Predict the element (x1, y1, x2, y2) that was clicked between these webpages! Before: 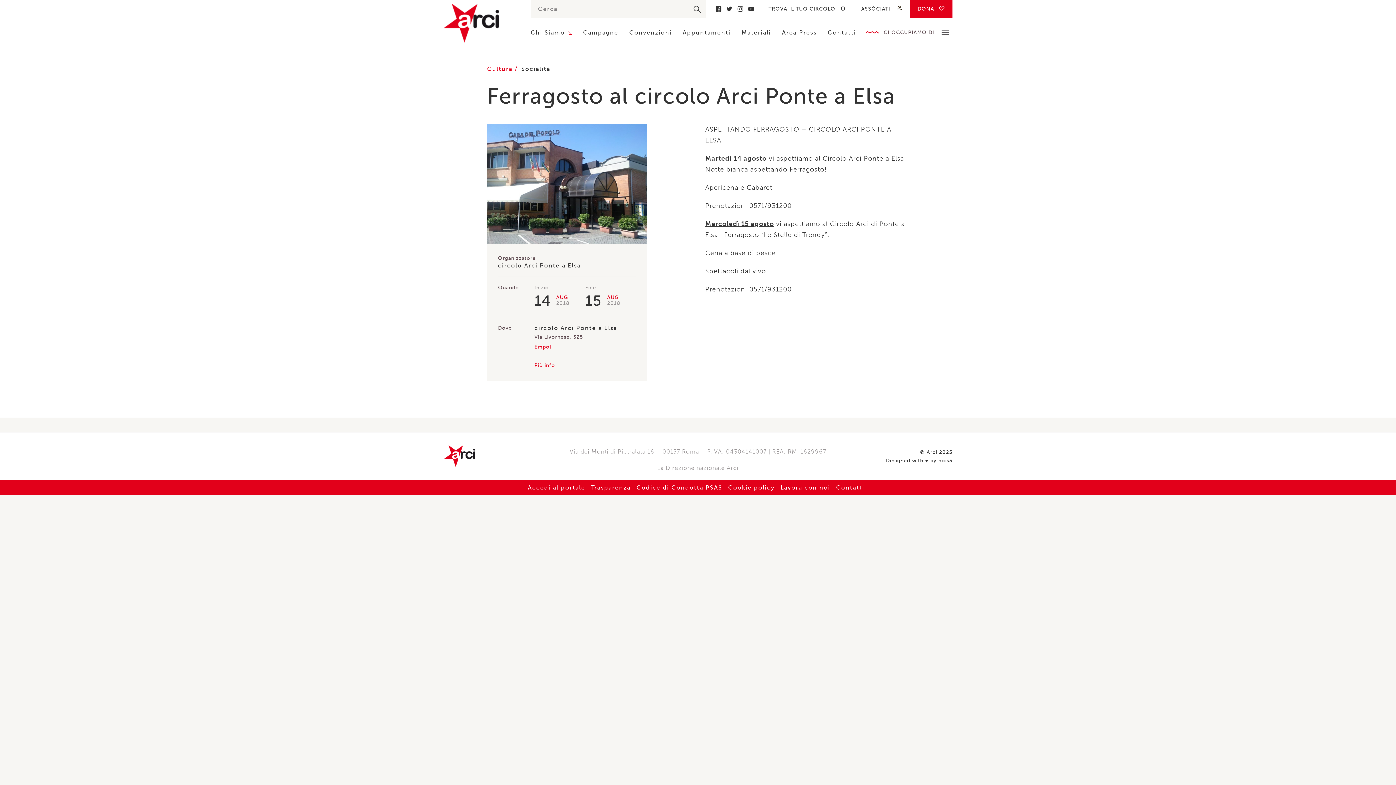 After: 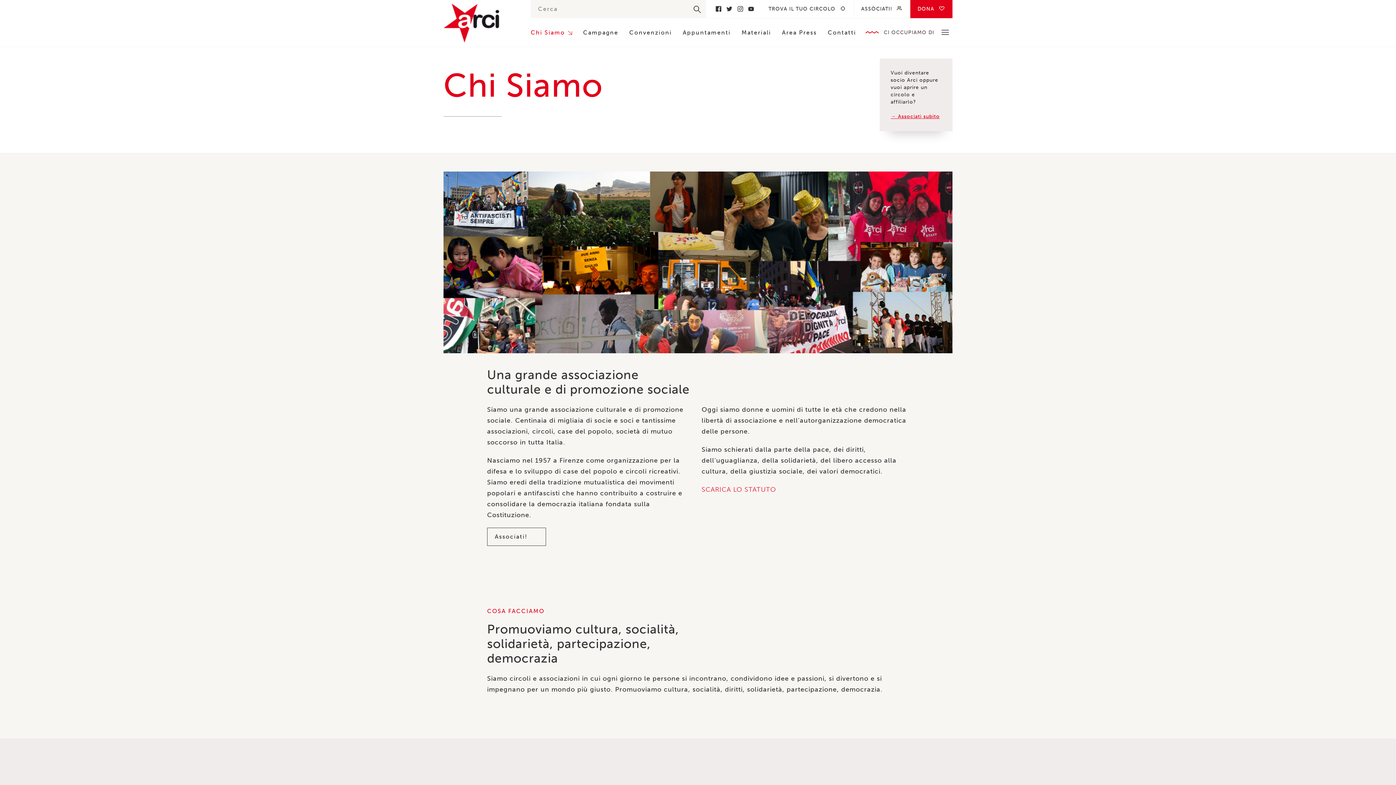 Action: label: Chi Siamo bbox: (530, 29, 572, 46)